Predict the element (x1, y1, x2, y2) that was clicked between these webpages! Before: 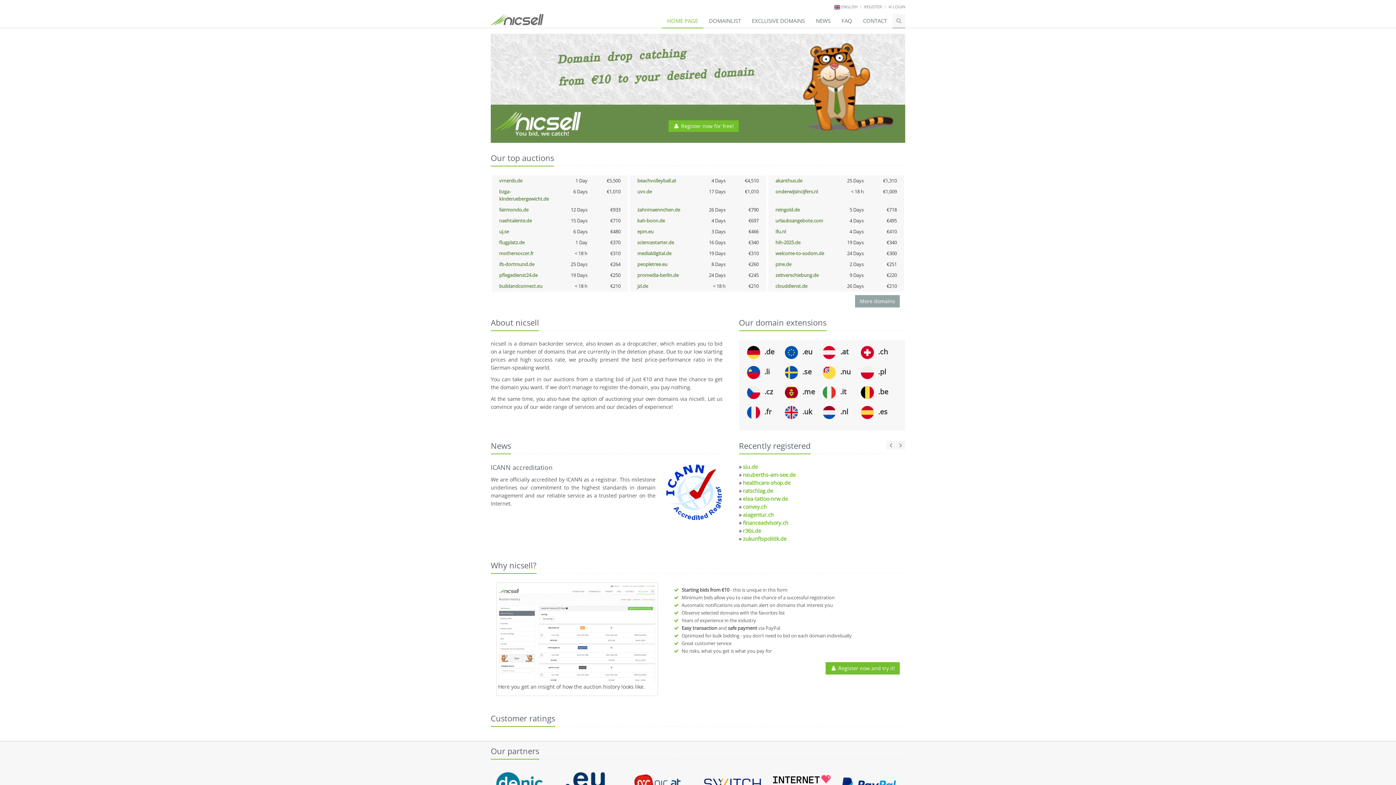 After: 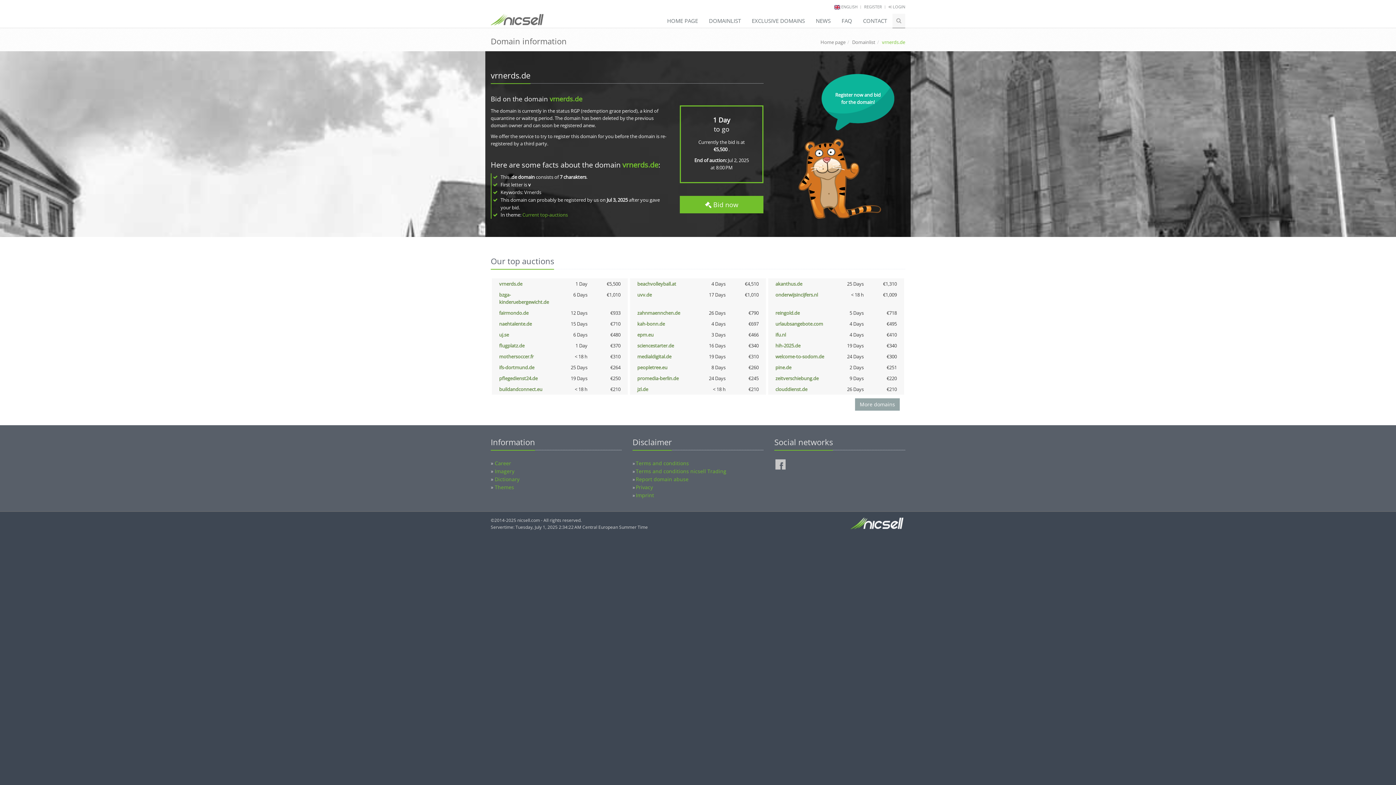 Action: bbox: (499, 177, 522, 184) label: vrnerds.de